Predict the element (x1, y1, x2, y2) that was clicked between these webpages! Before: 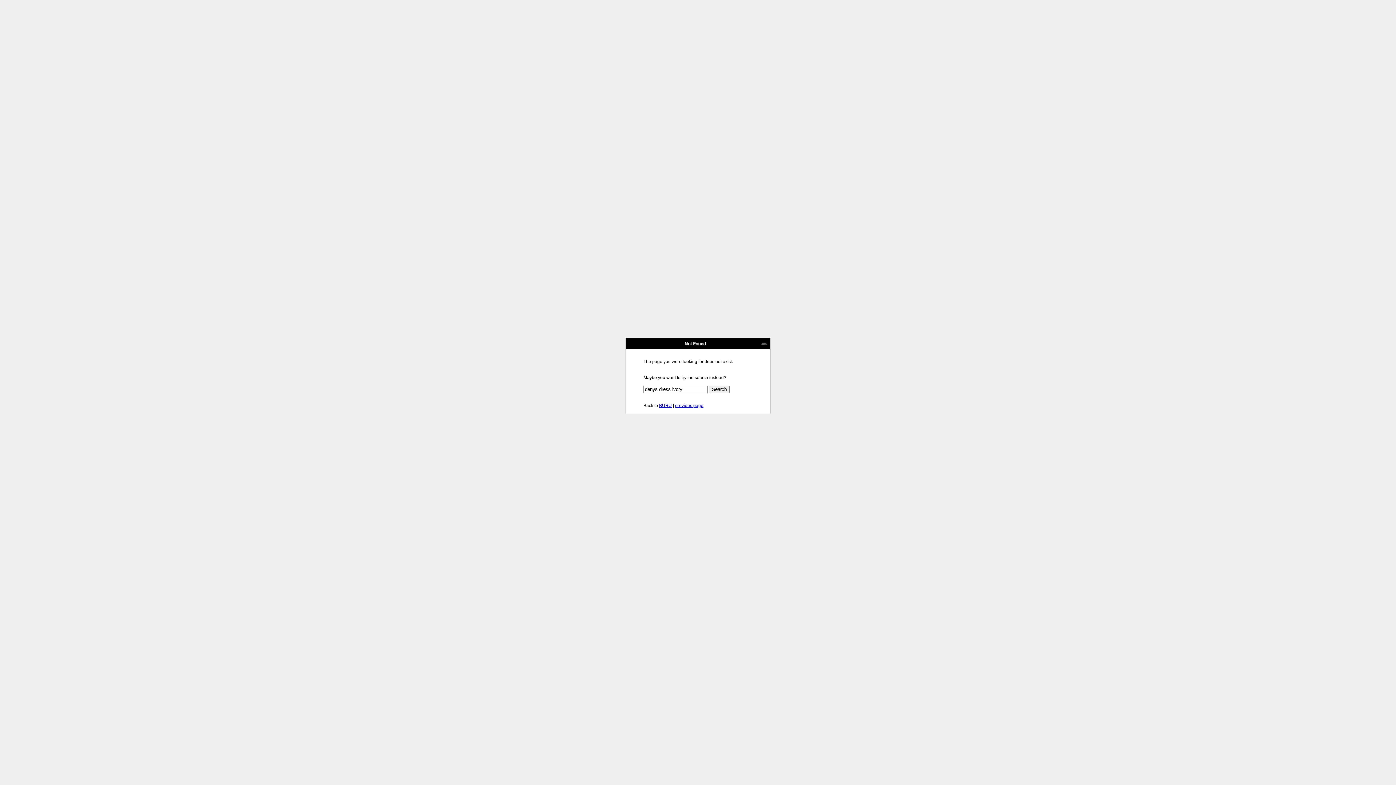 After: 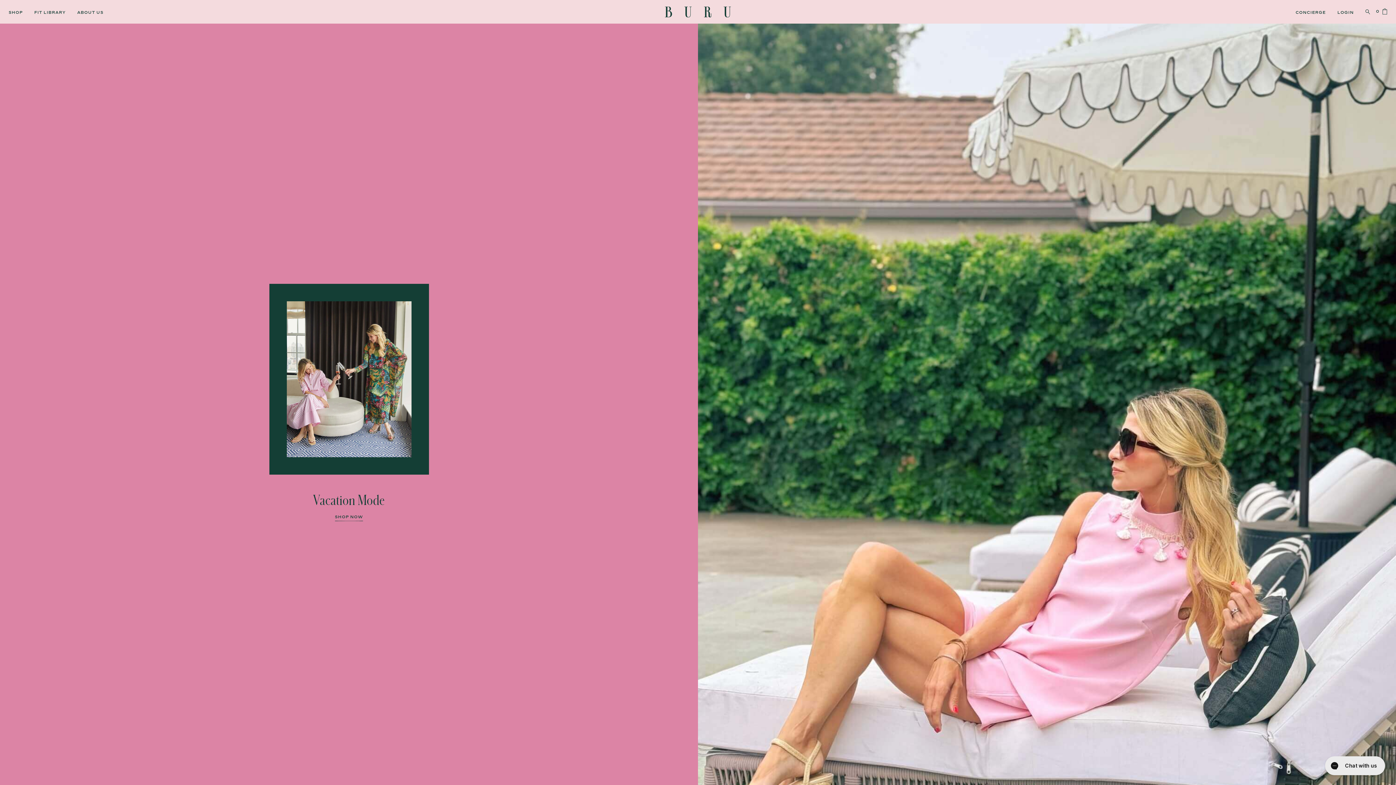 Action: label: BURU bbox: (659, 403, 672, 408)